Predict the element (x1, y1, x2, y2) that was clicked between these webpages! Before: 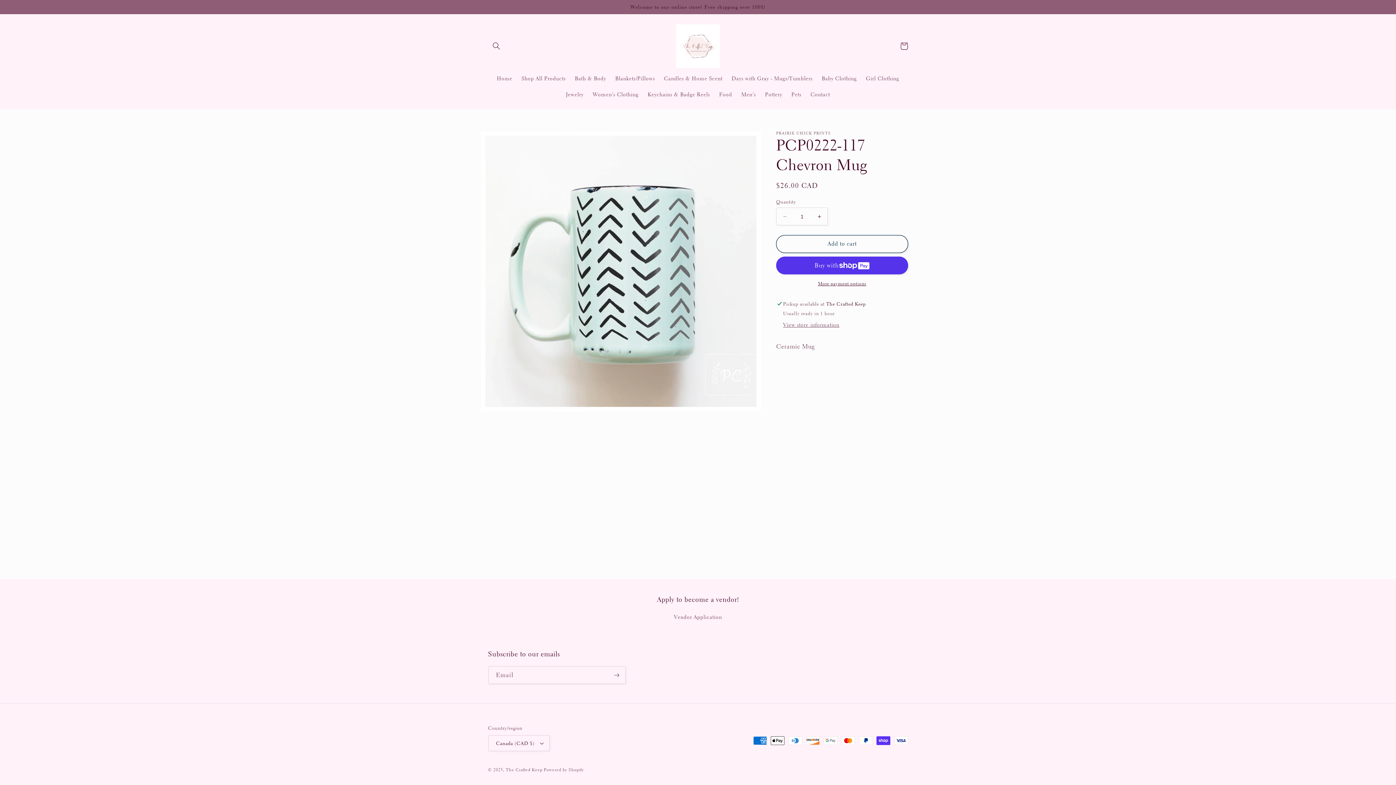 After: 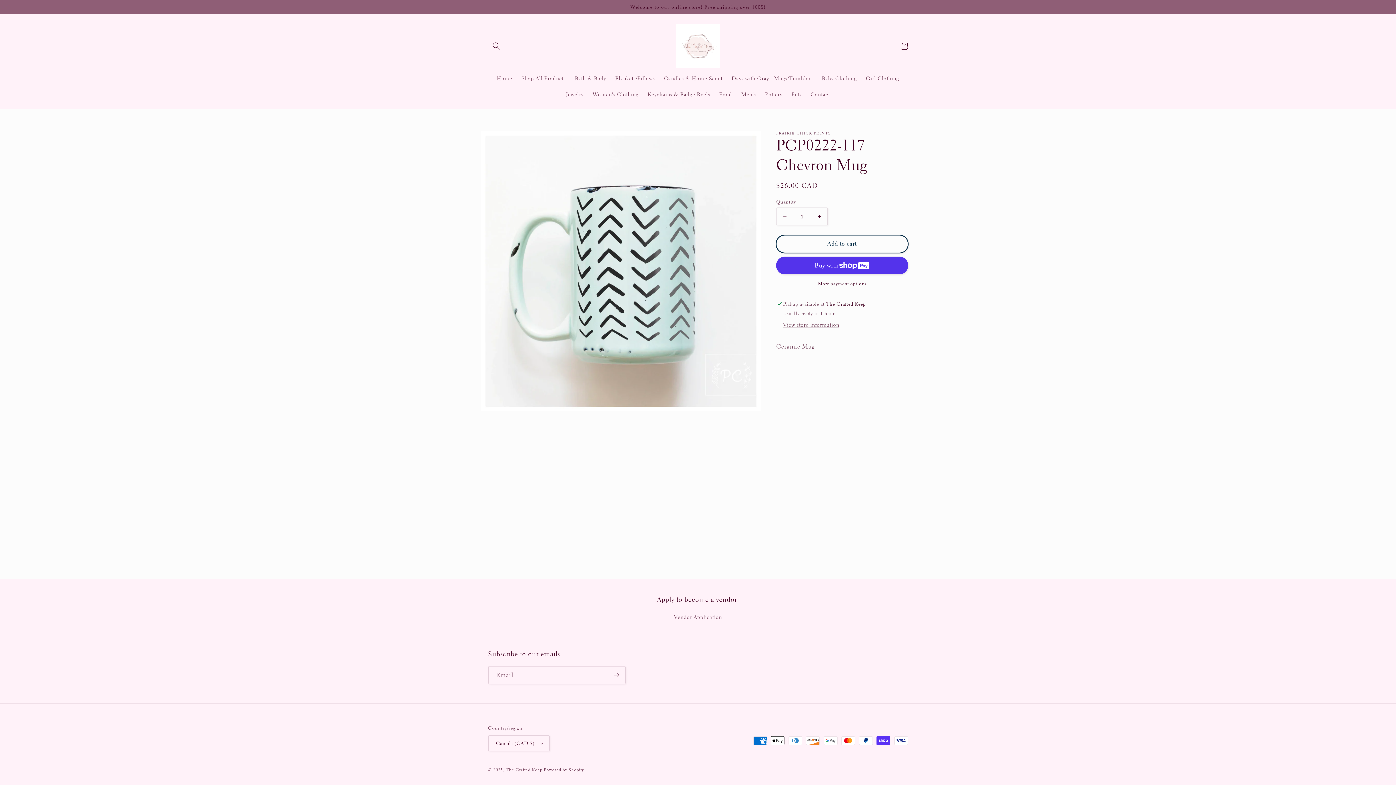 Action: bbox: (776, 235, 908, 253) label: Add to cart